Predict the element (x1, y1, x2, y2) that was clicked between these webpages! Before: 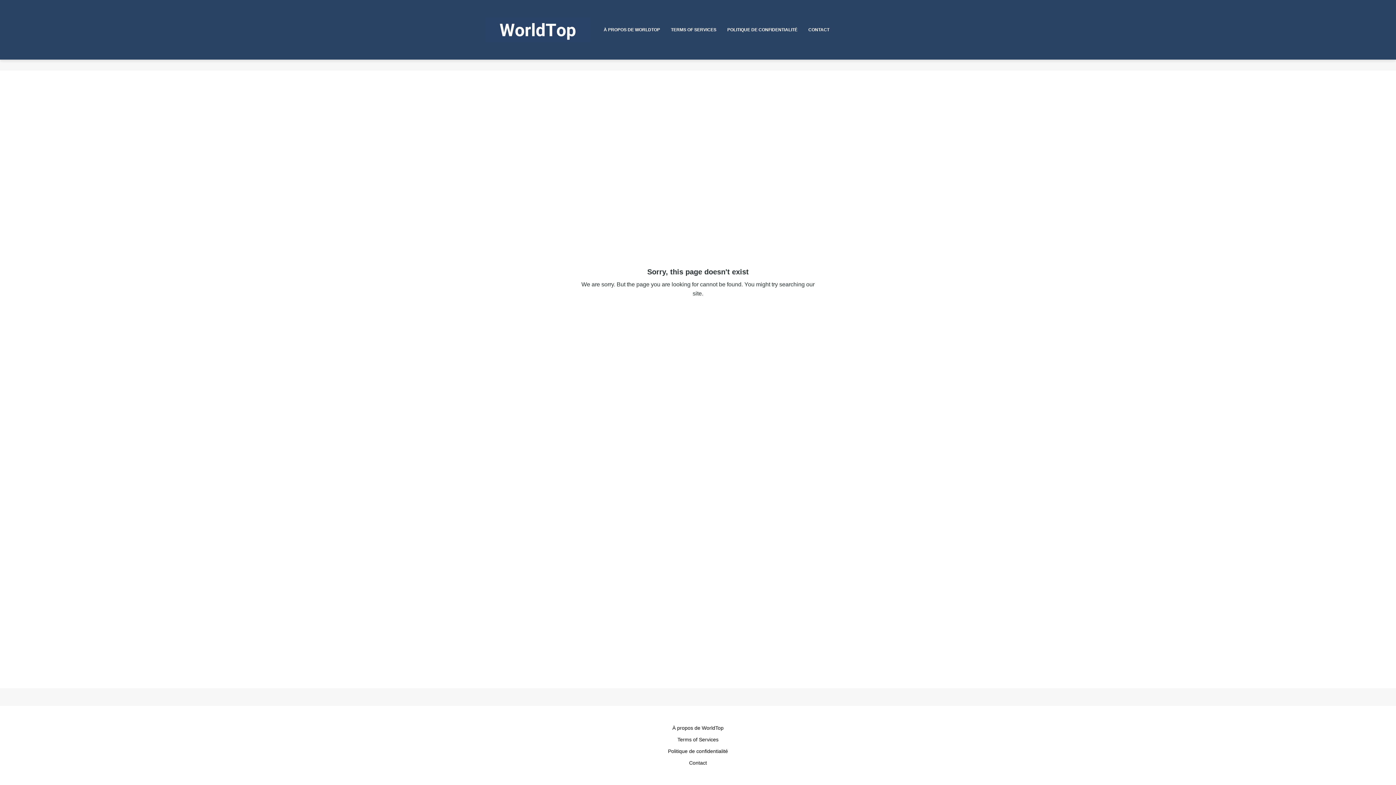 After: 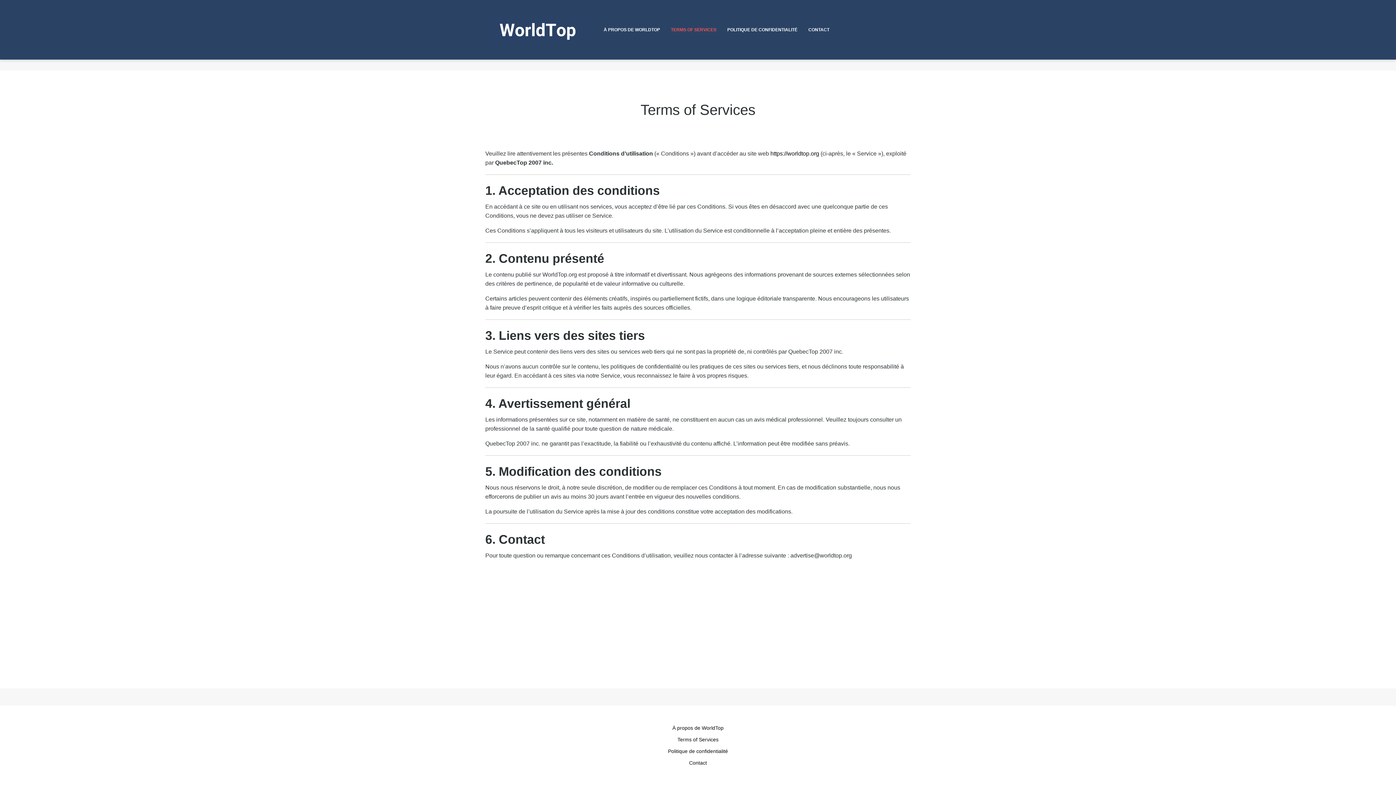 Action: label: Terms of Services bbox: (677, 737, 718, 742)